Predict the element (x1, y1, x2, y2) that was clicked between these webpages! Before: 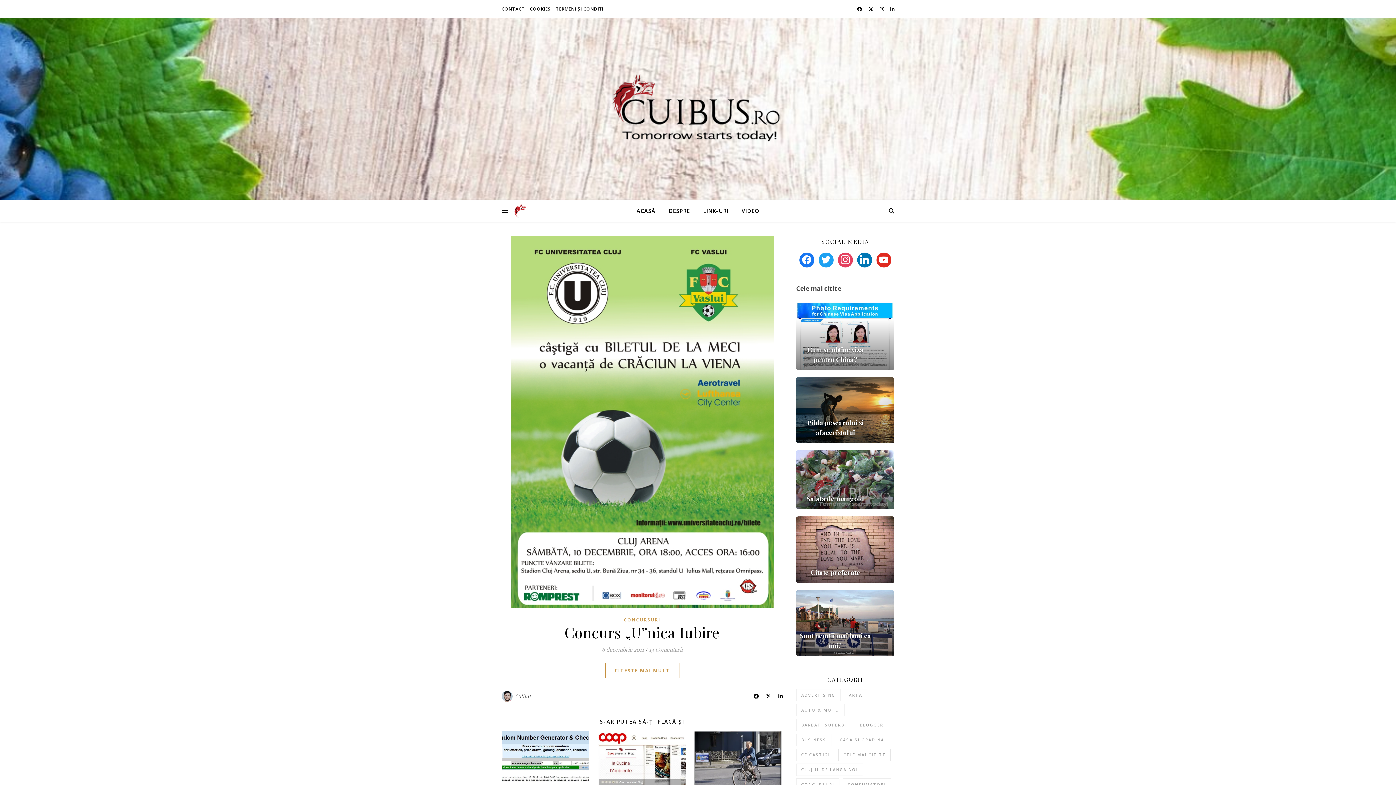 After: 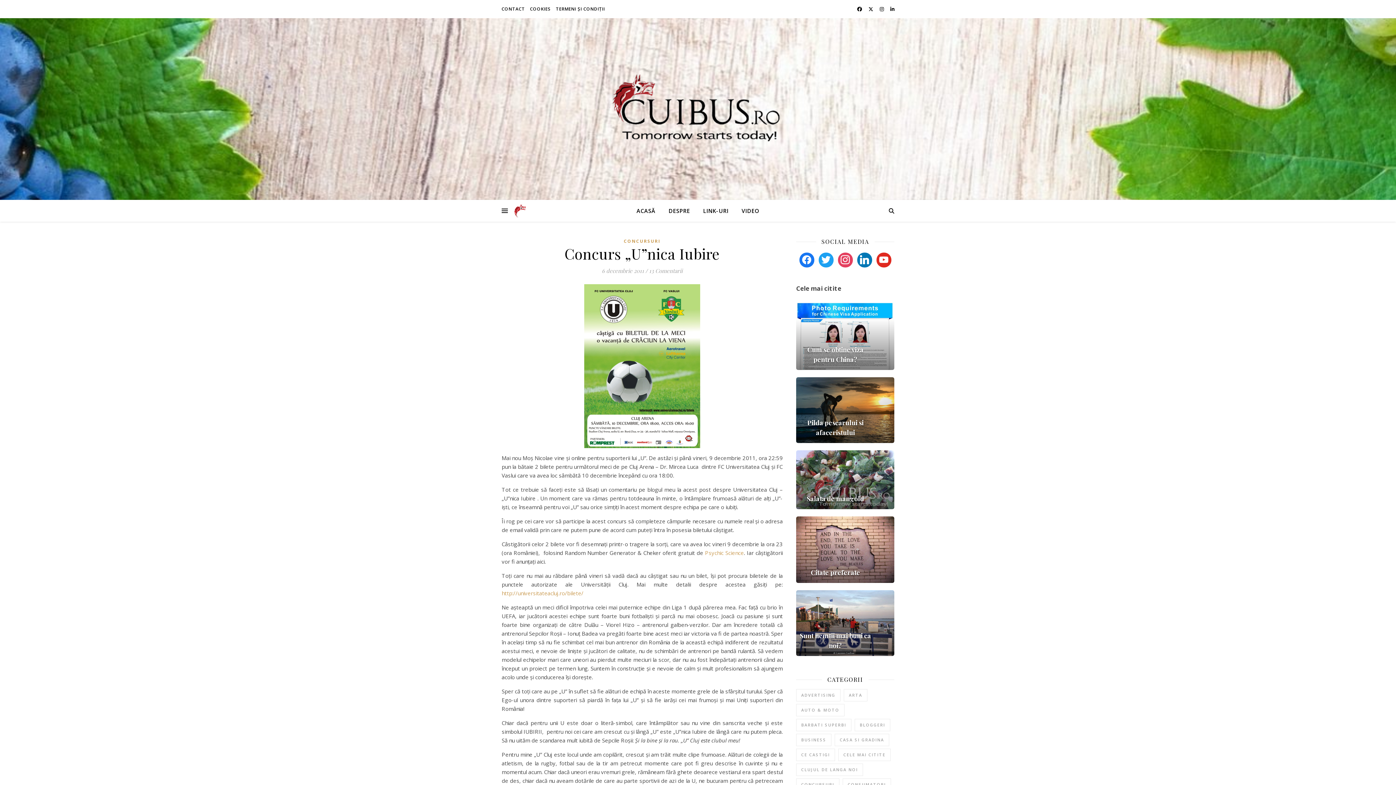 Action: bbox: (605, 663, 679, 678) label: CITEȘTE MAI MULT